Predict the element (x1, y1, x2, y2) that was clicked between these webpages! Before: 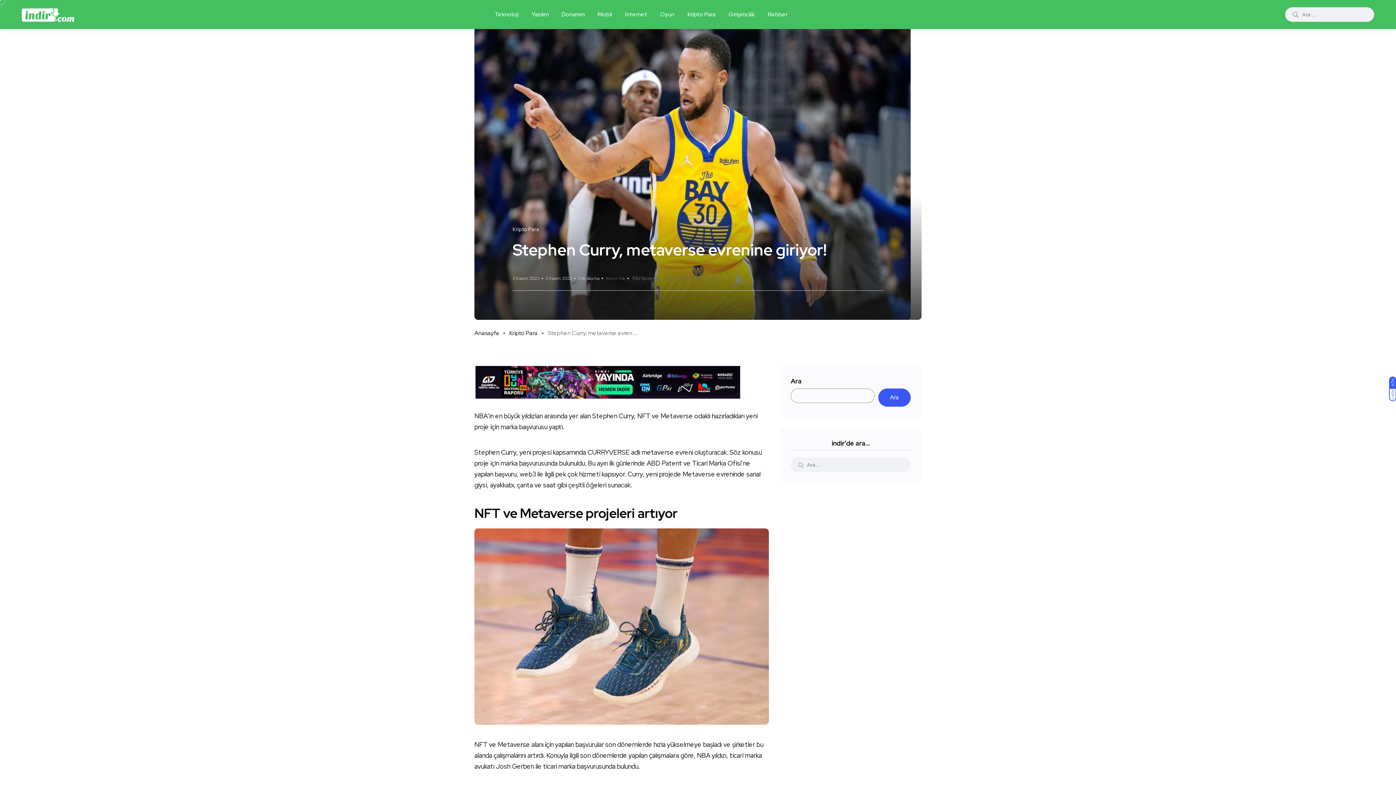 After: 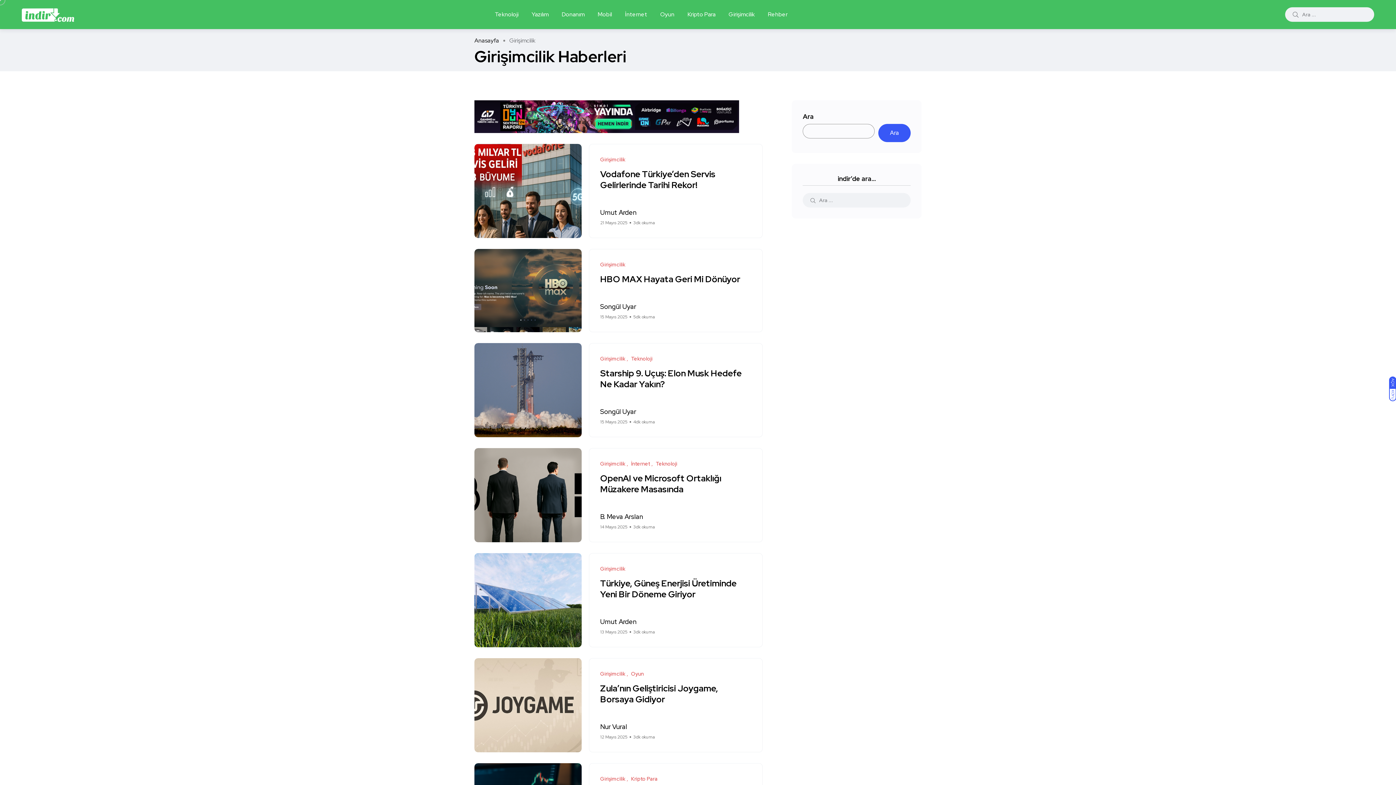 Action: bbox: (728, 0, 755, 29) label: Girişimcilik